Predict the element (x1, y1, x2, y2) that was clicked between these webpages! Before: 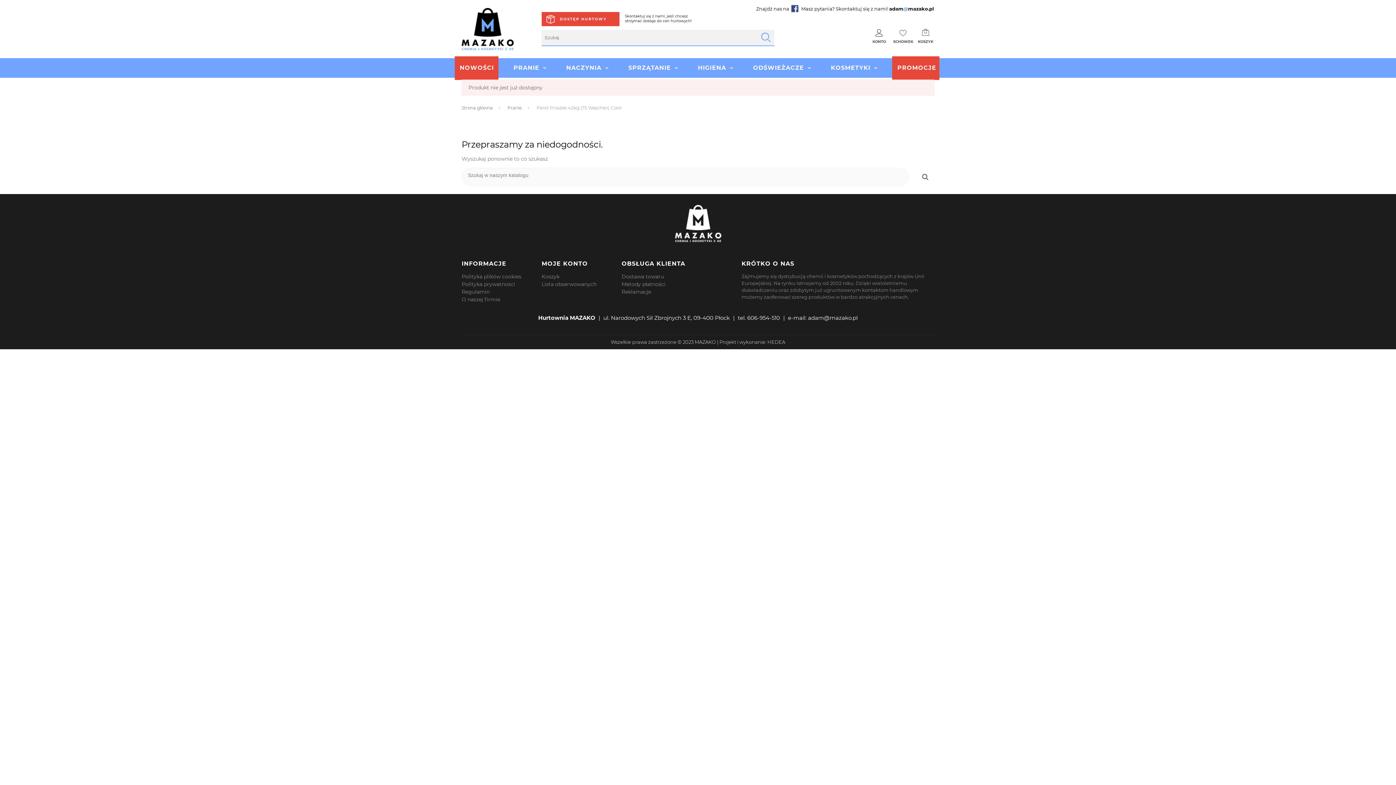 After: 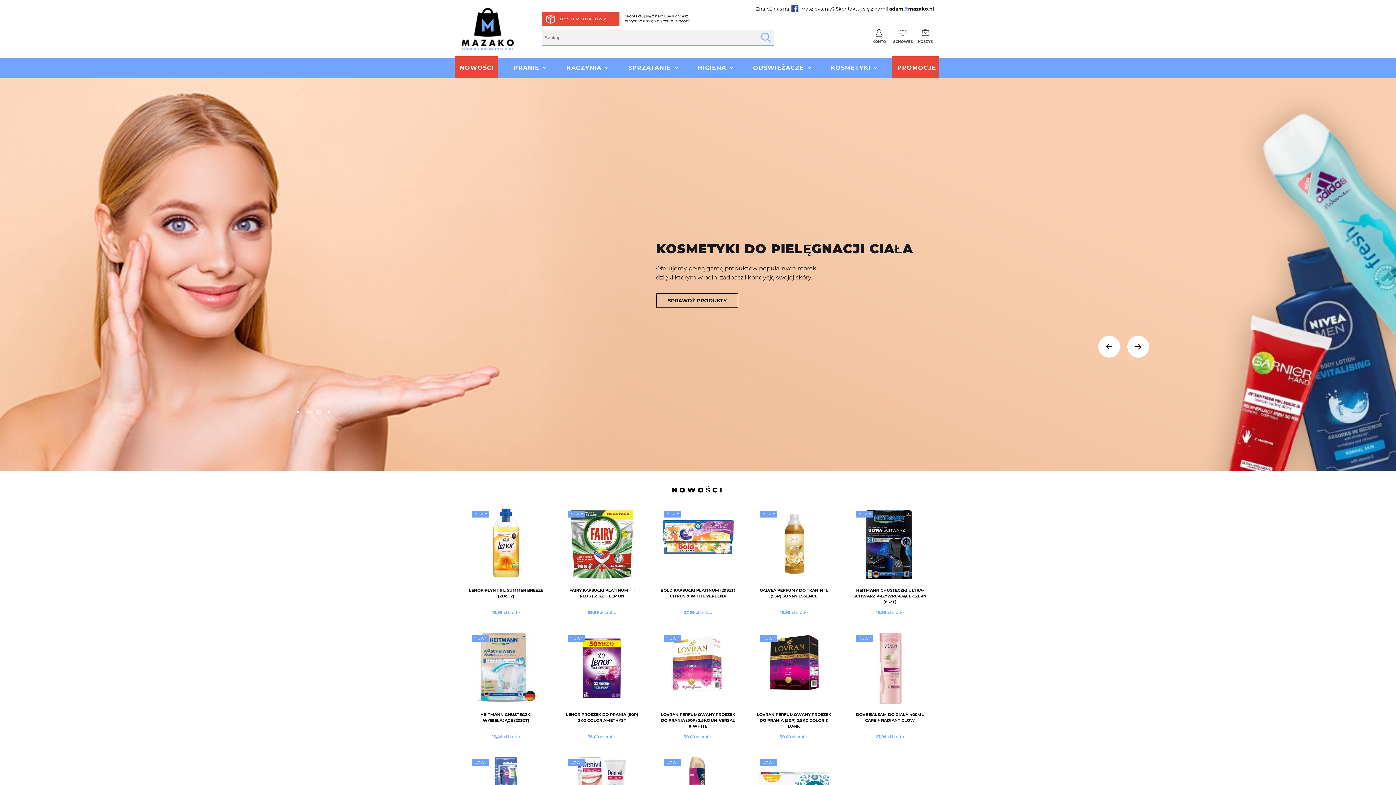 Action: label: Strona główna bbox: (461, 104, 492, 110)